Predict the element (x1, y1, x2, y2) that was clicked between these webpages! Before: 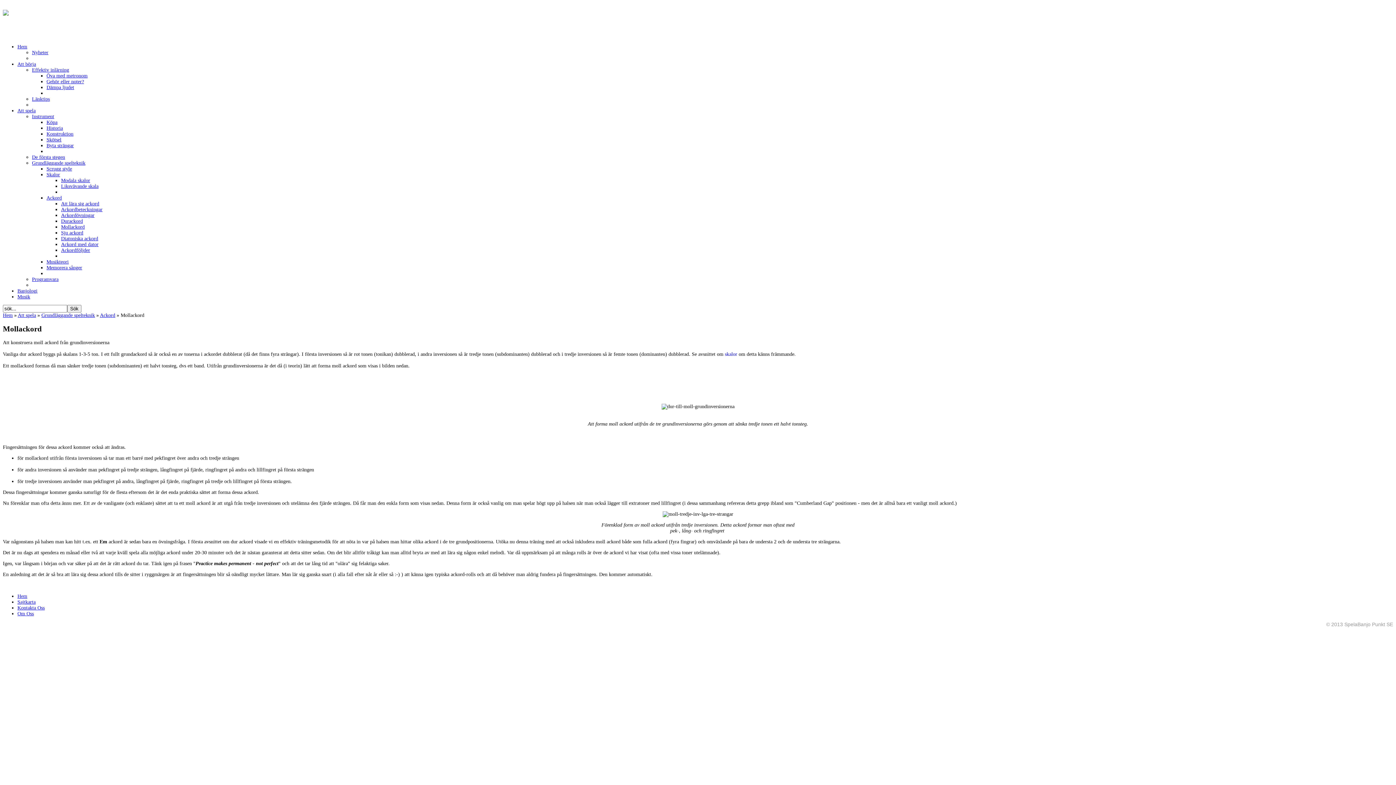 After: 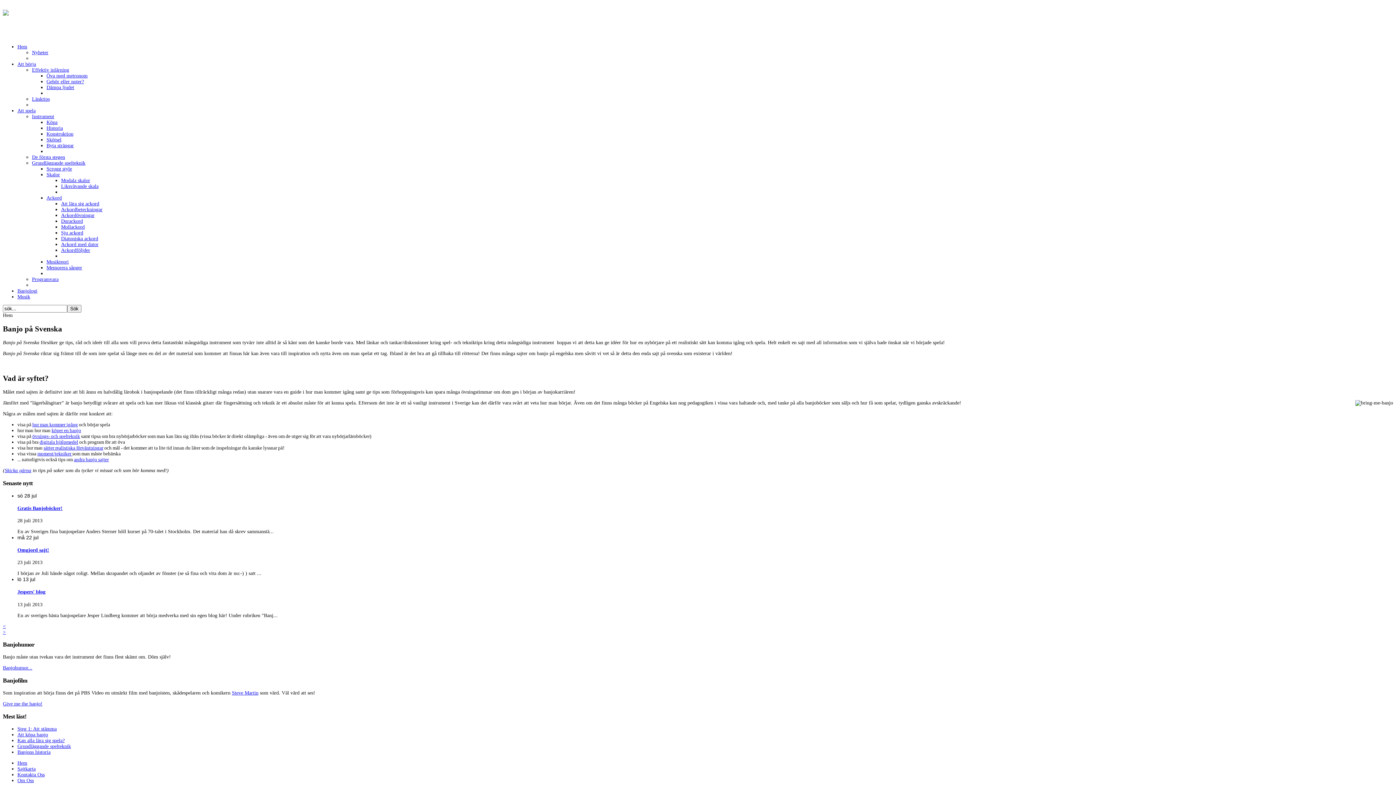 Action: label: Hem bbox: (2, 312, 12, 318)